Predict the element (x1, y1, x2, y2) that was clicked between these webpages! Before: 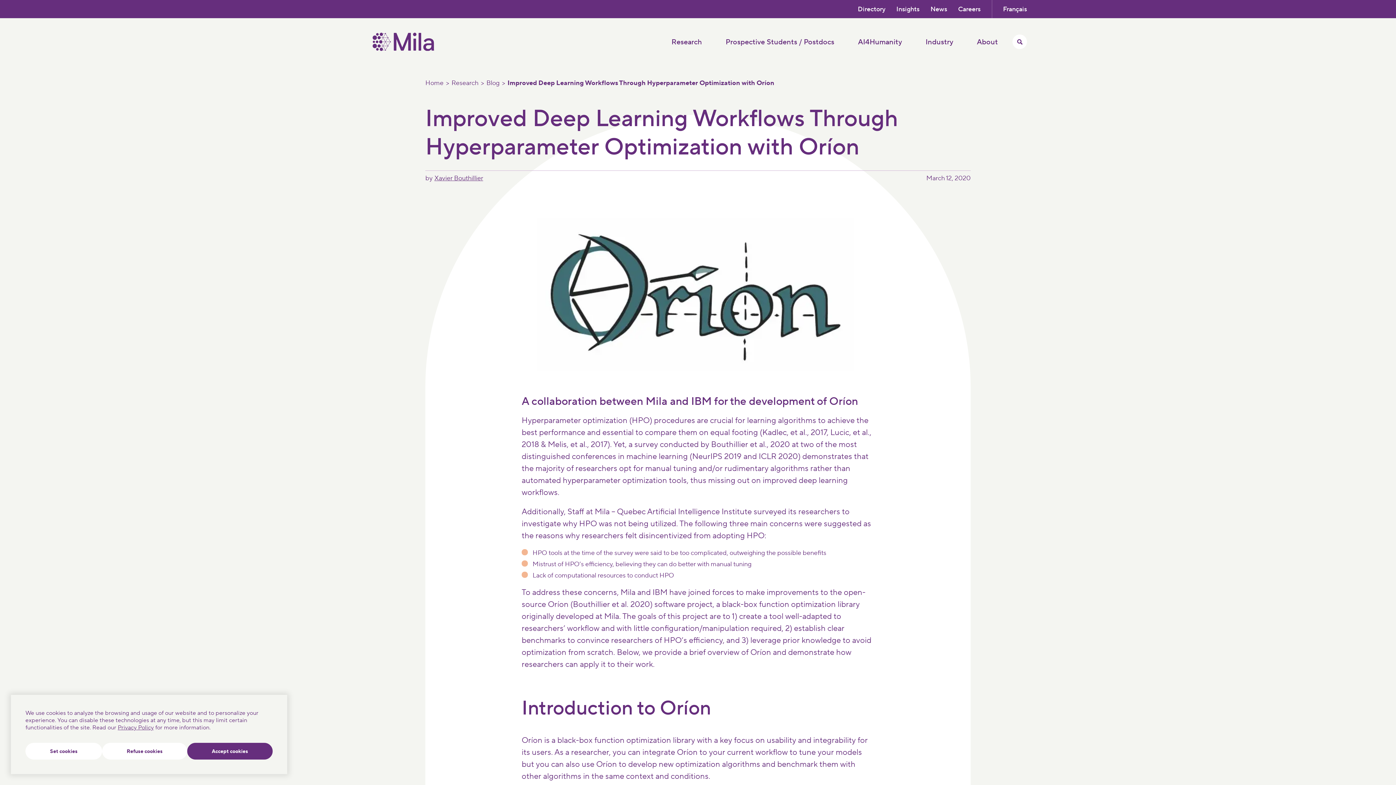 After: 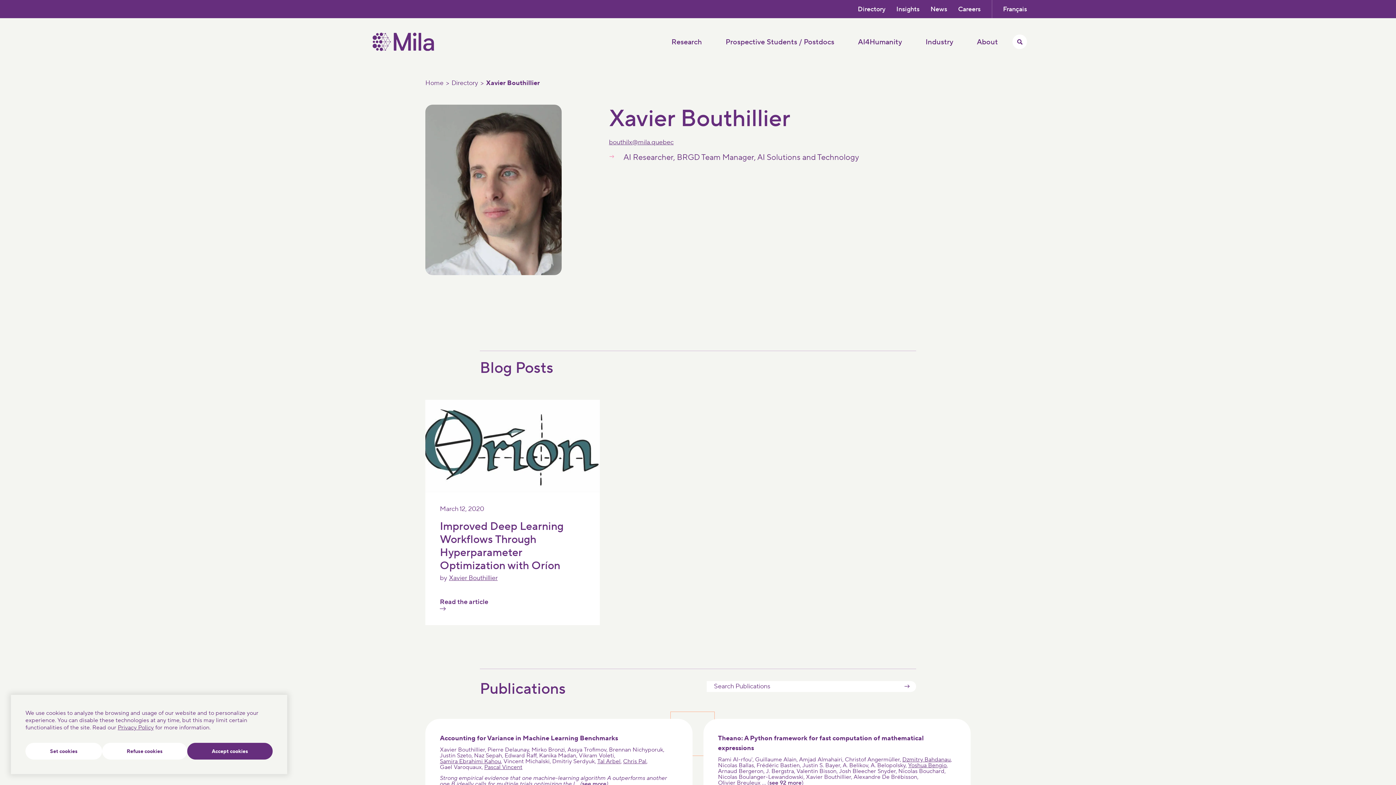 Action: bbox: (434, 174, 483, 182) label: Xavier Bouthillier